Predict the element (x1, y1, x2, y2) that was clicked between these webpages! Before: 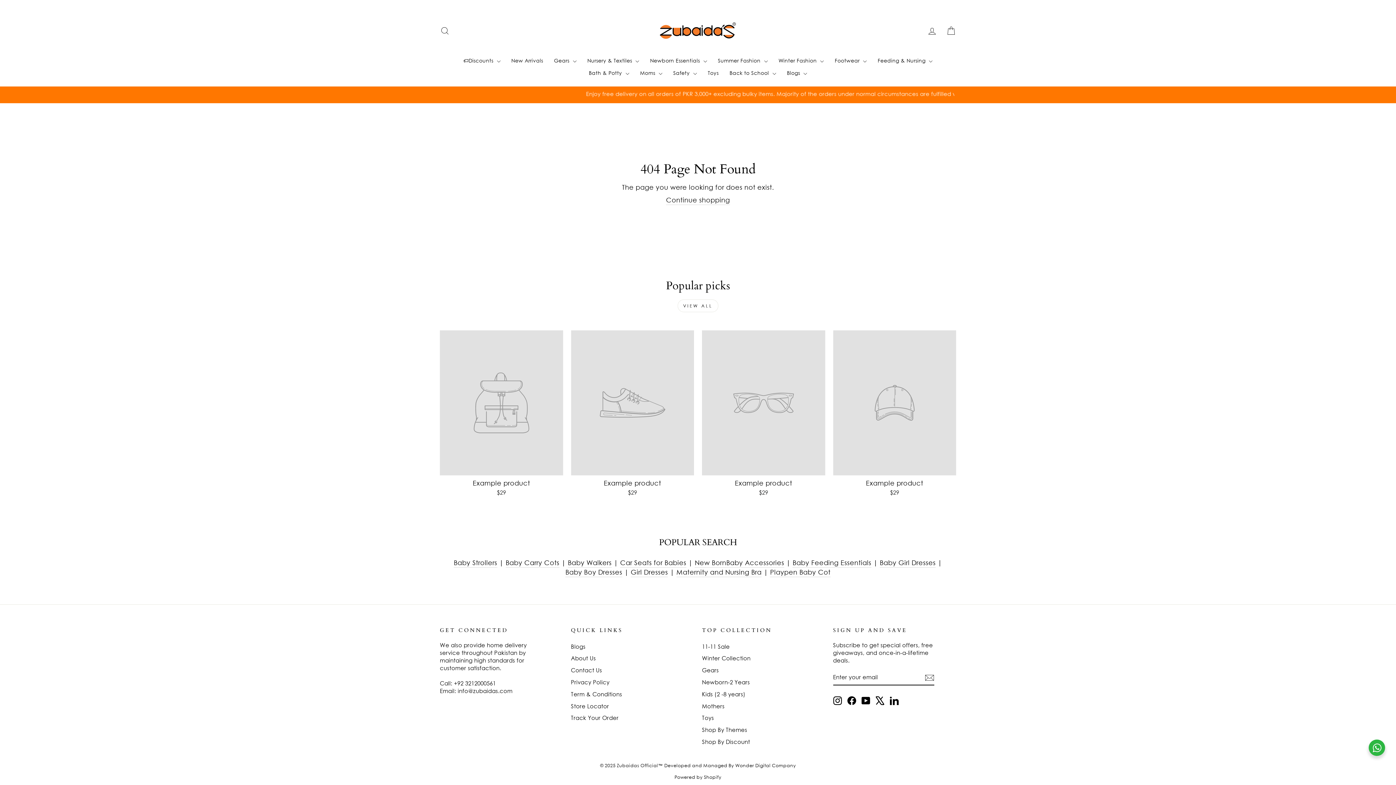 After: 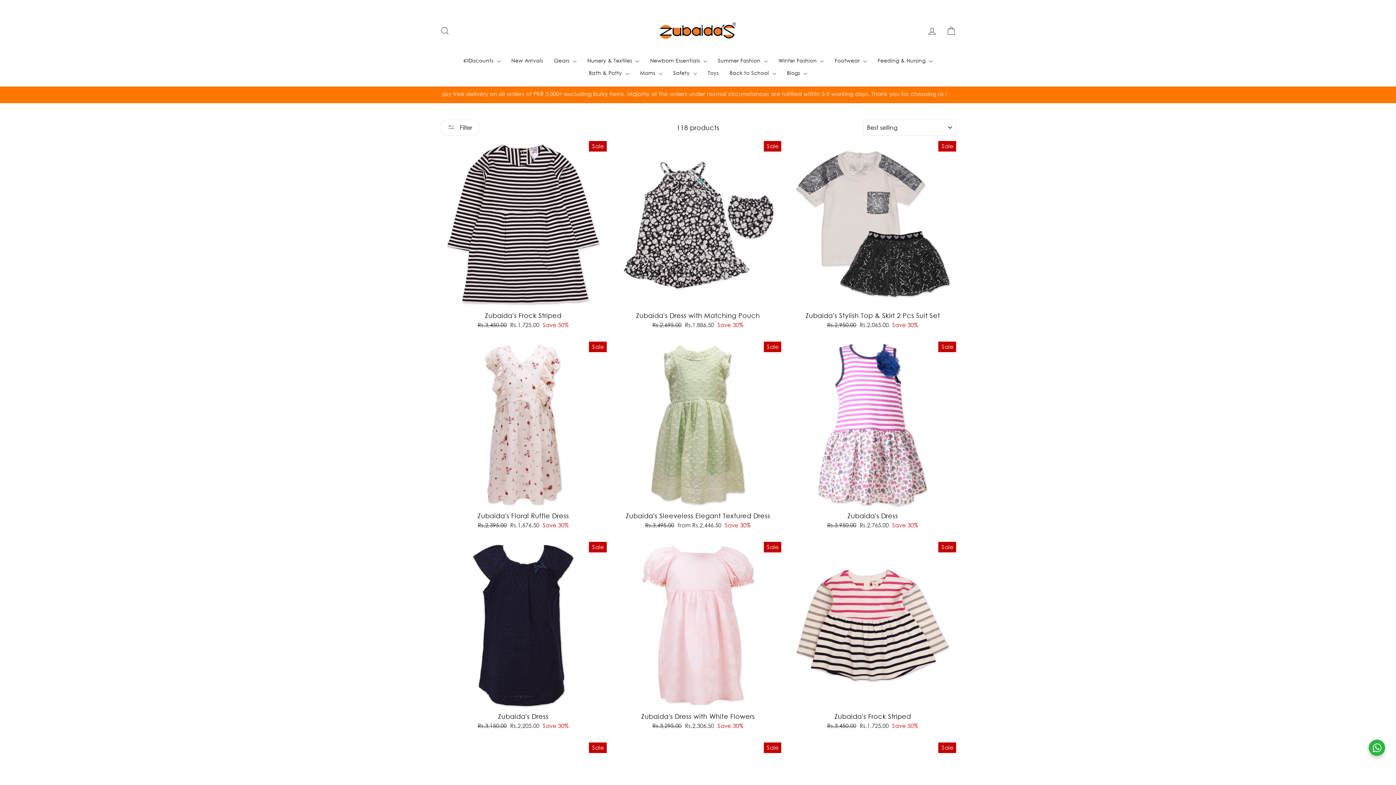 Action: label: Girl Dresses bbox: (630, 567, 668, 577)